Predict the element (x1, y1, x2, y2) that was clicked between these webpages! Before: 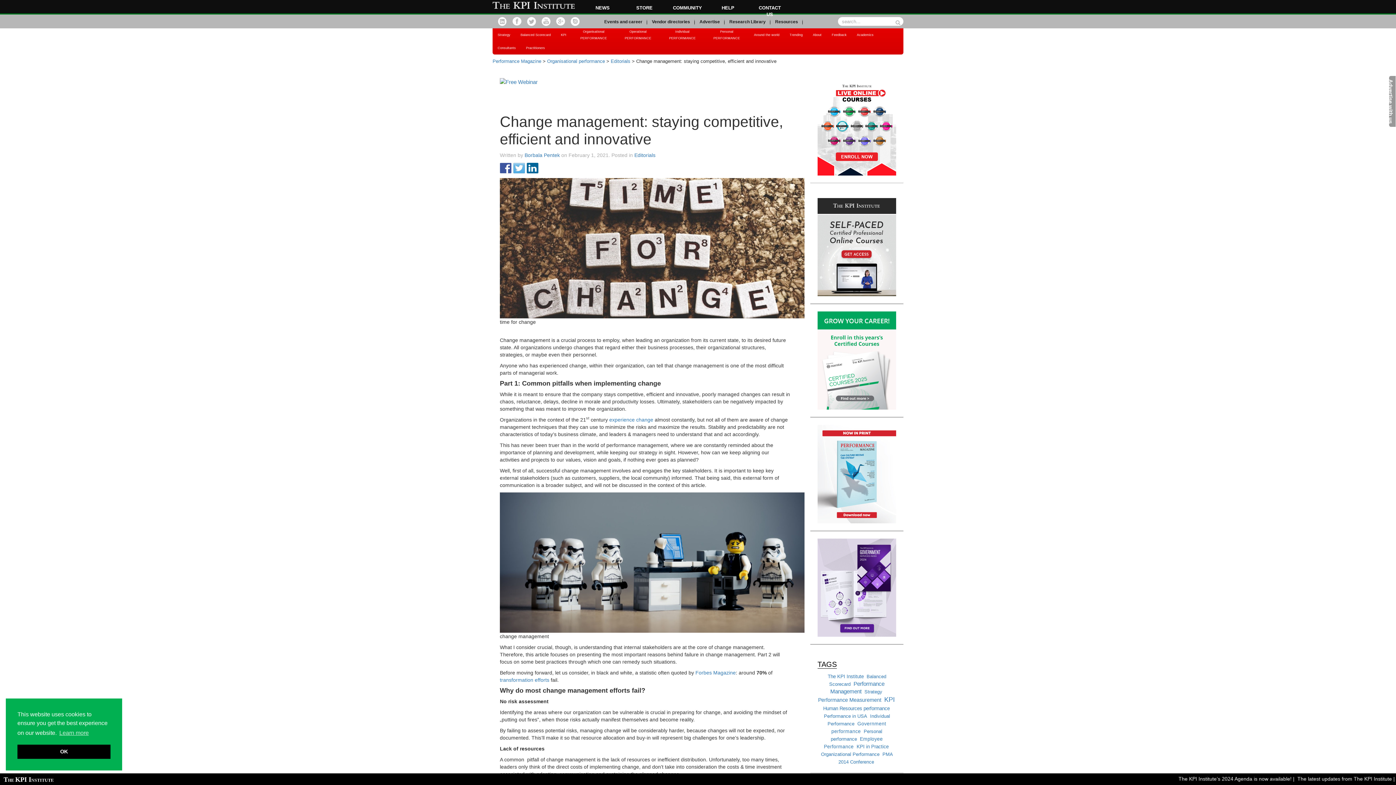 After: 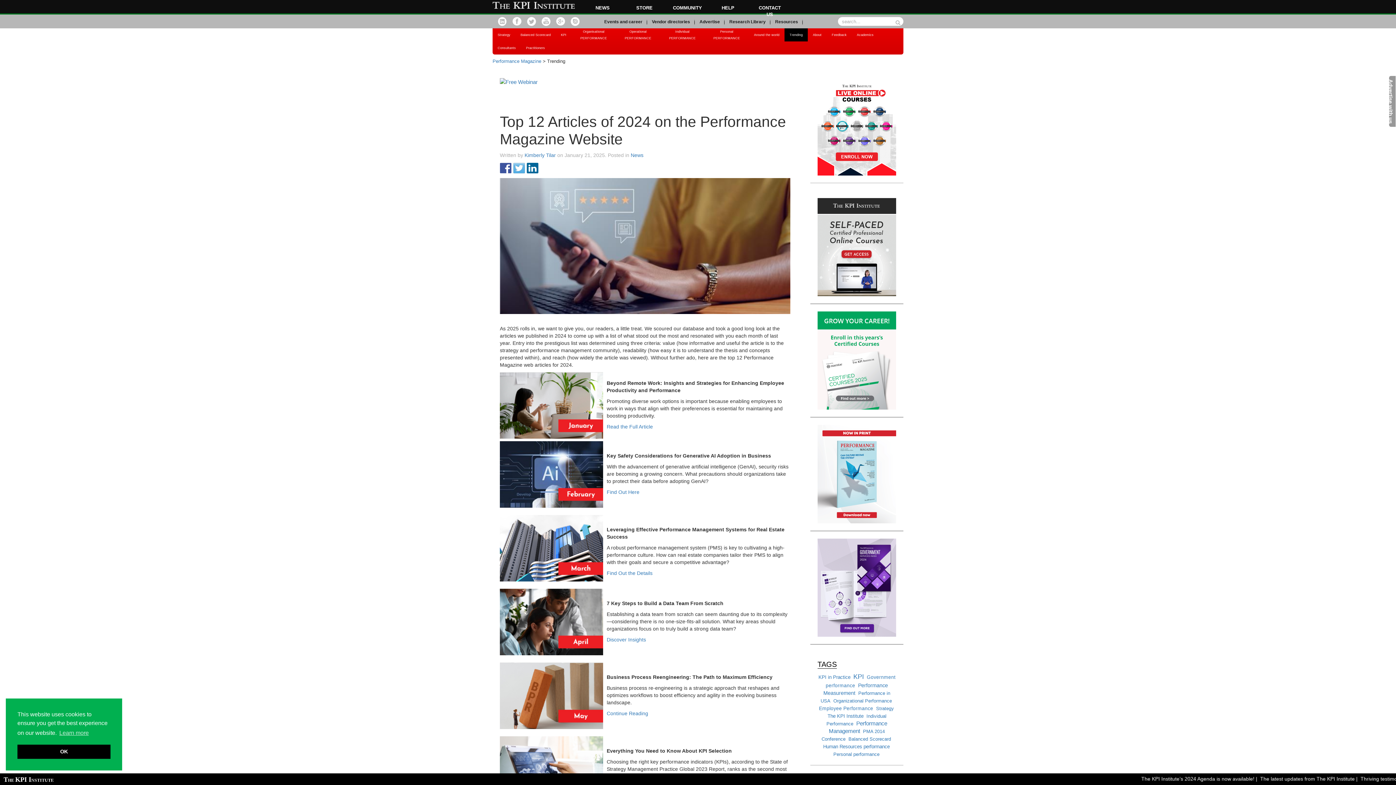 Action: bbox: (784, 28, 808, 41) label: Trending